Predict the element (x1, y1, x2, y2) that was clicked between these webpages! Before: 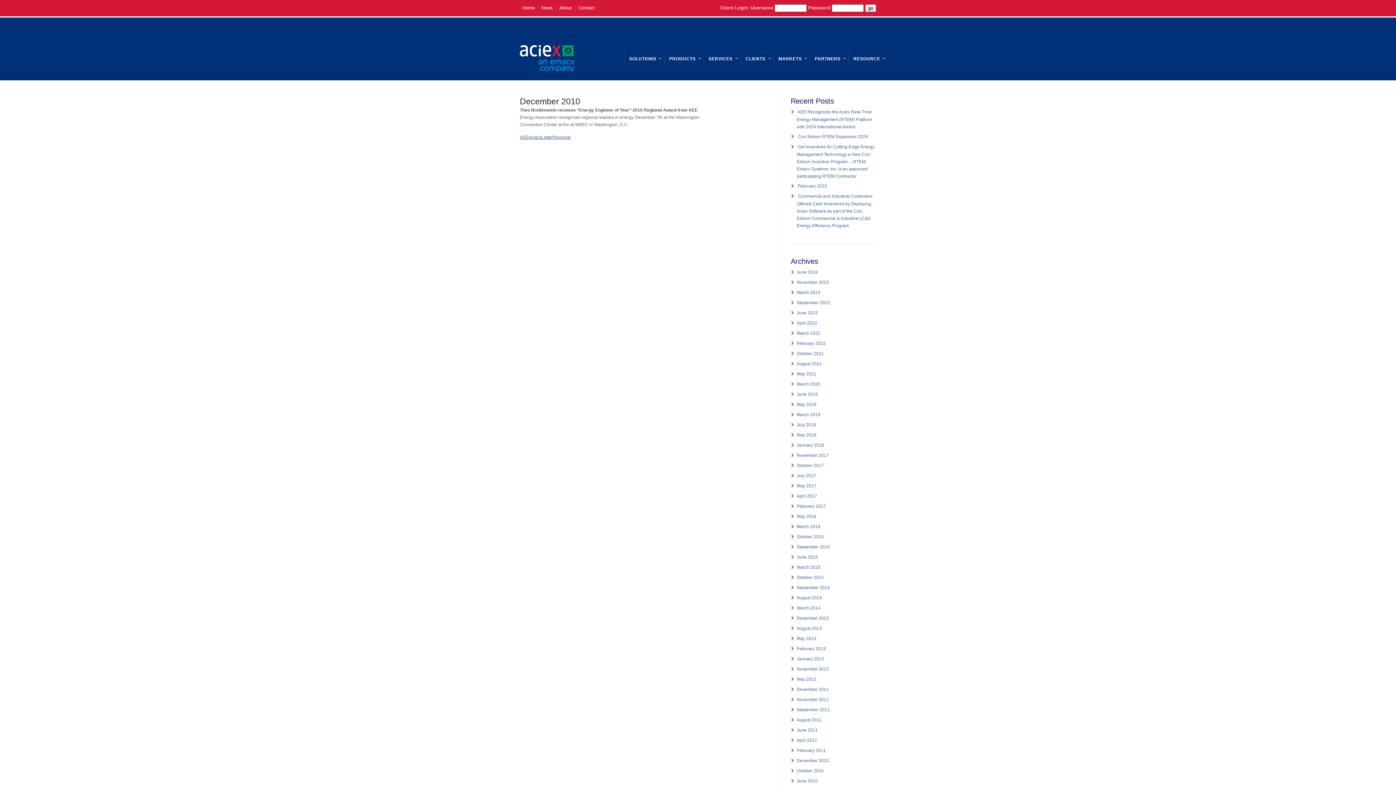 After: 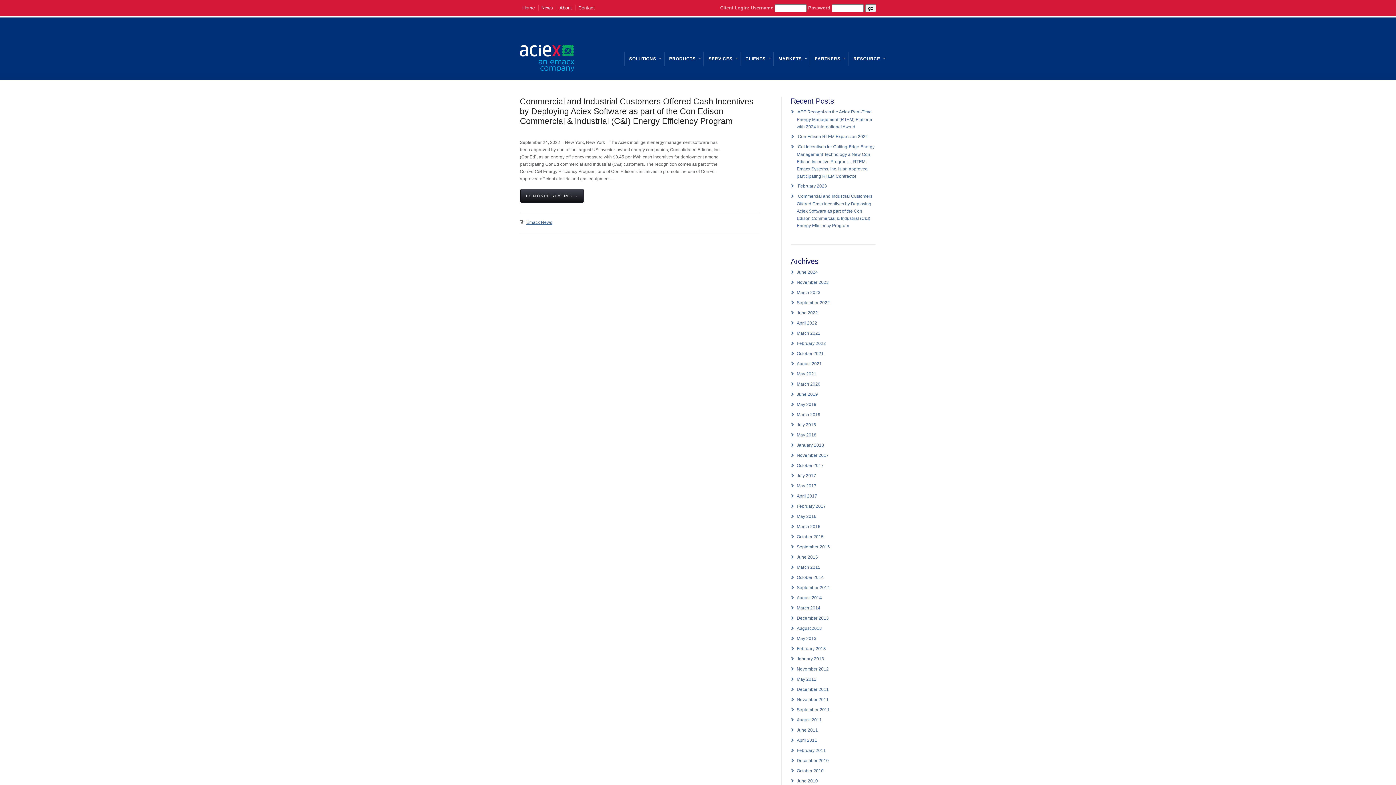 Action: label: September 2022 bbox: (797, 300, 830, 305)